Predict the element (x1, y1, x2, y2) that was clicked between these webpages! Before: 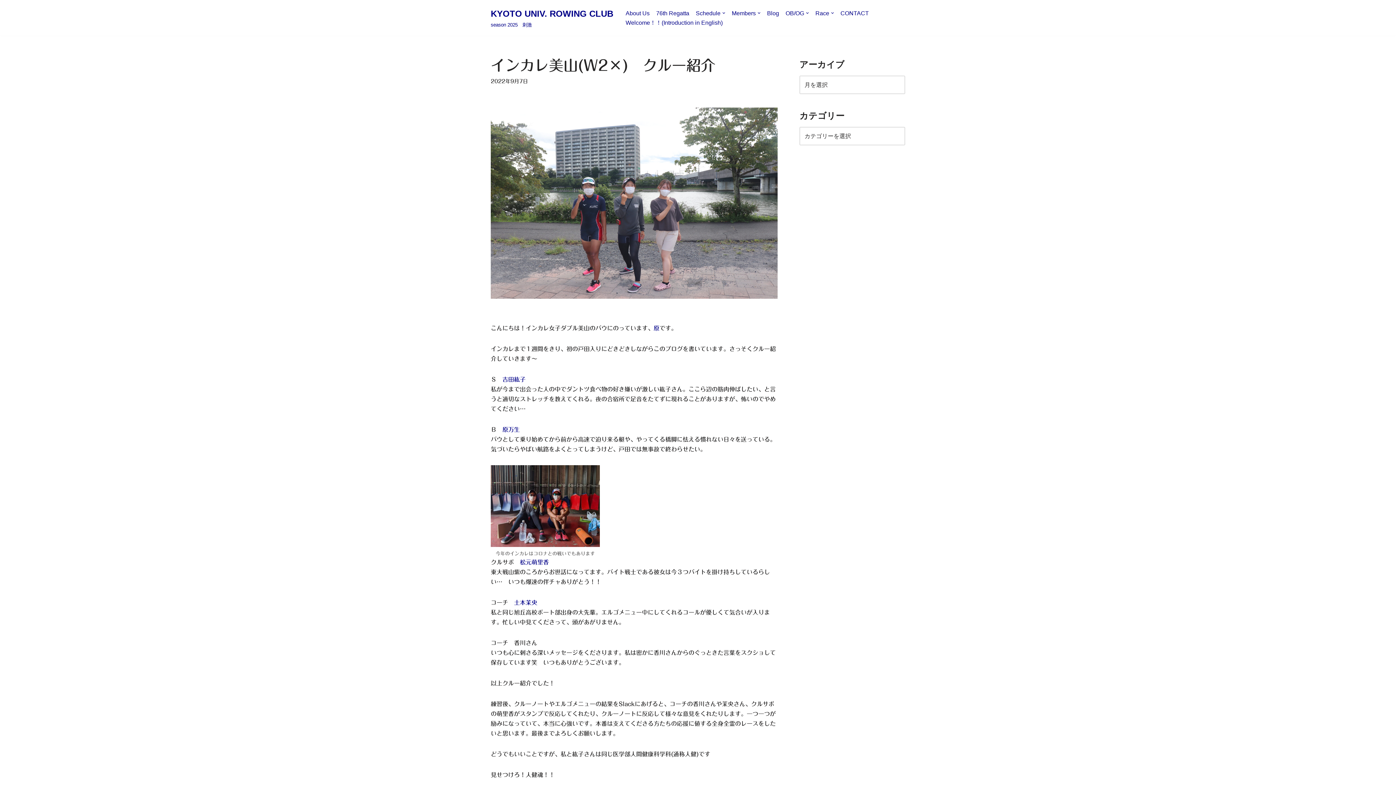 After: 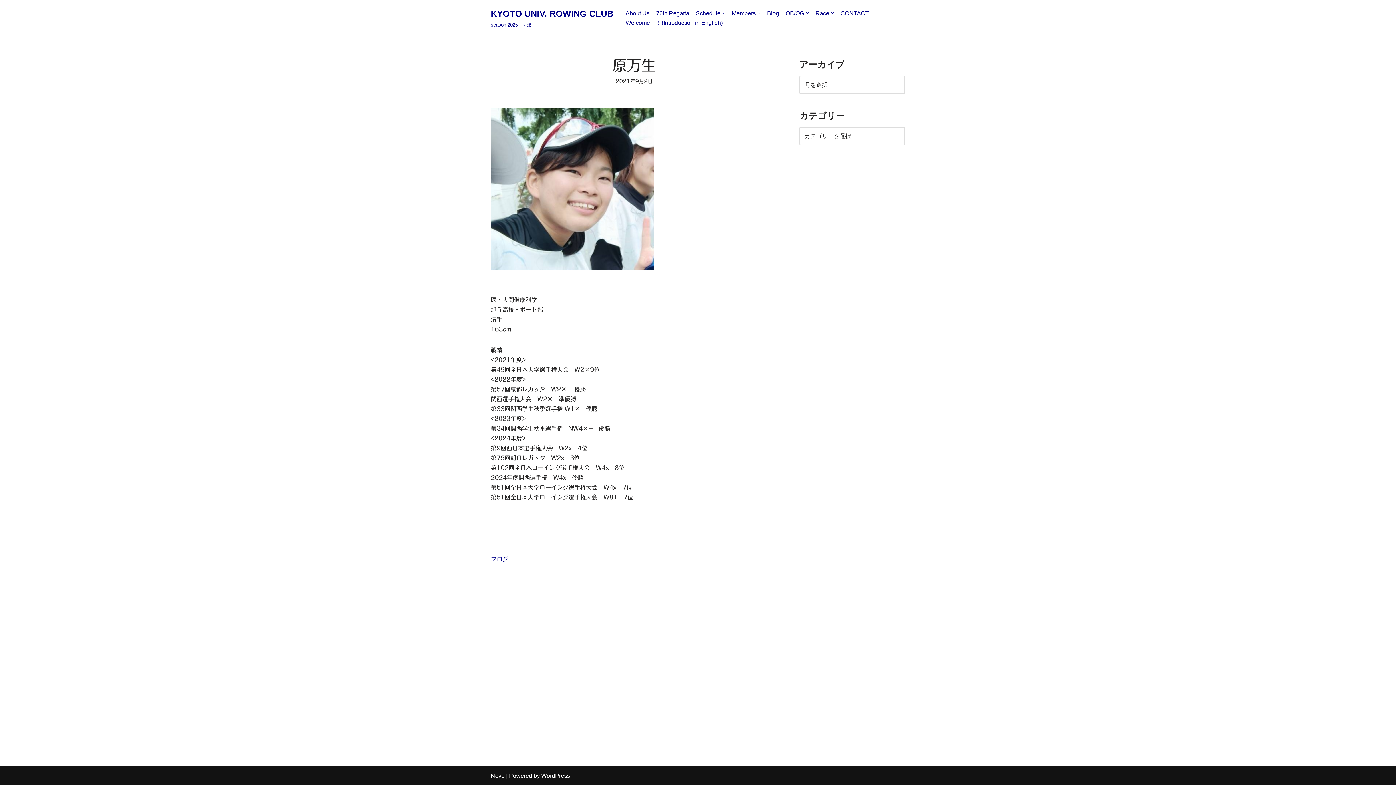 Action: label: 原万生 bbox: (502, 426, 520, 432)